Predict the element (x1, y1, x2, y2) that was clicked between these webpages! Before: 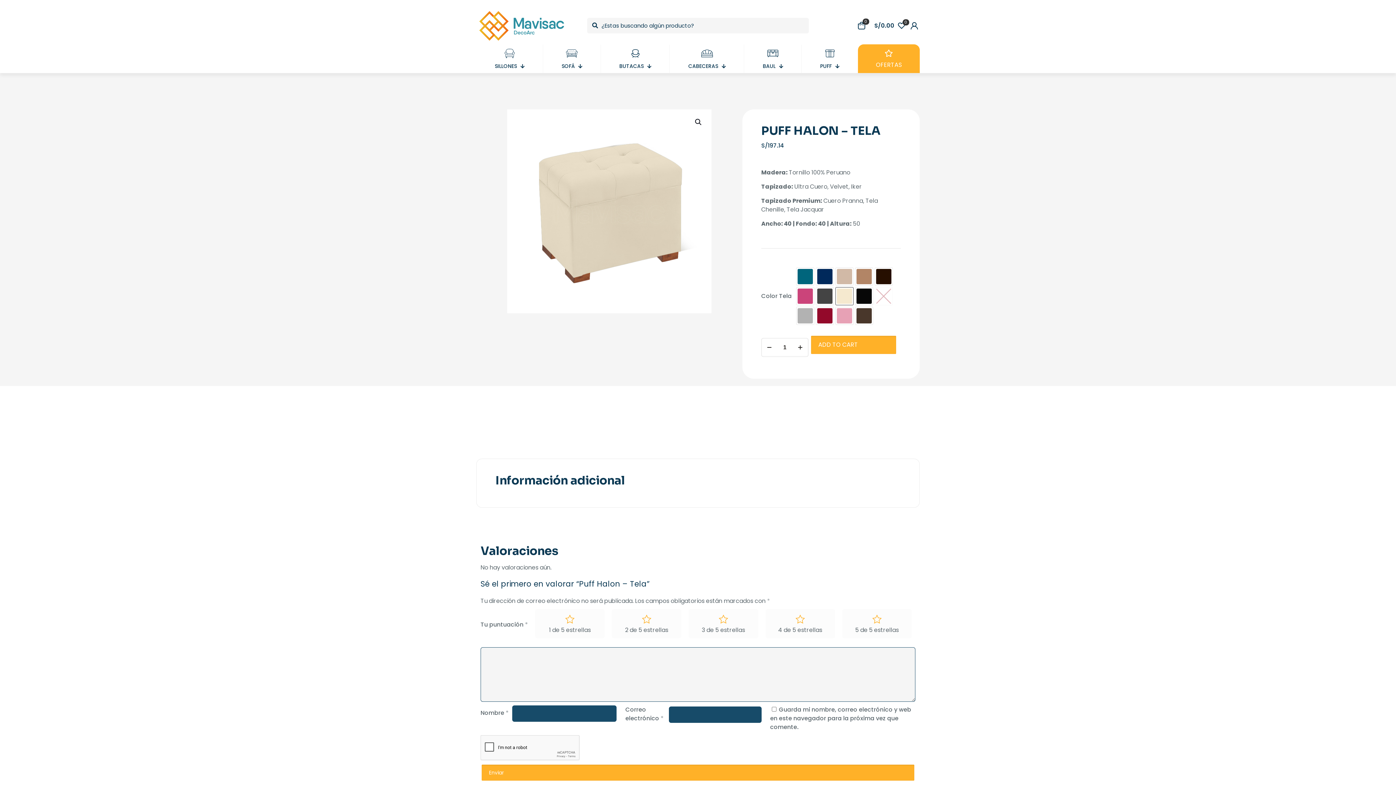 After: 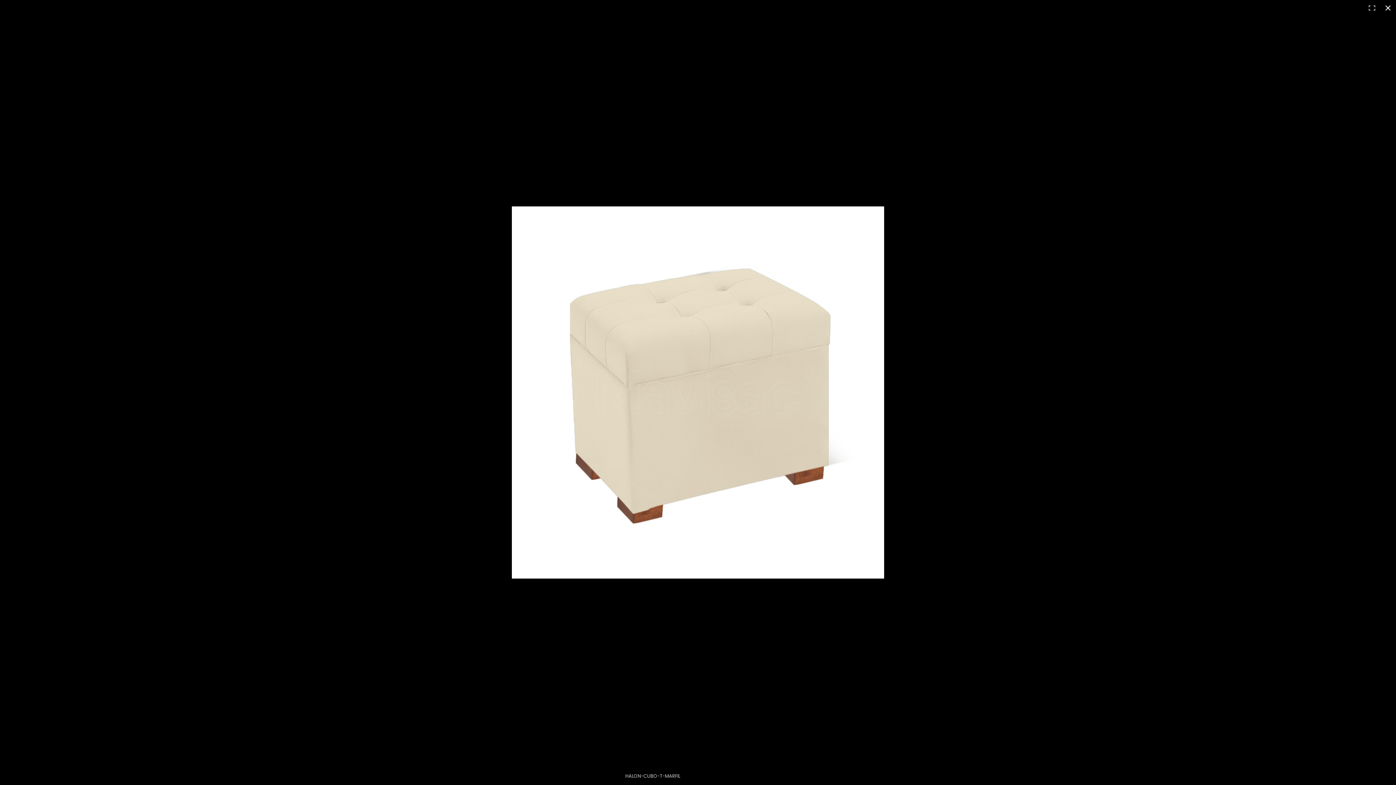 Action: bbox: (691, 114, 706, 129) label: Ver galería de imágenes a pantalla completa